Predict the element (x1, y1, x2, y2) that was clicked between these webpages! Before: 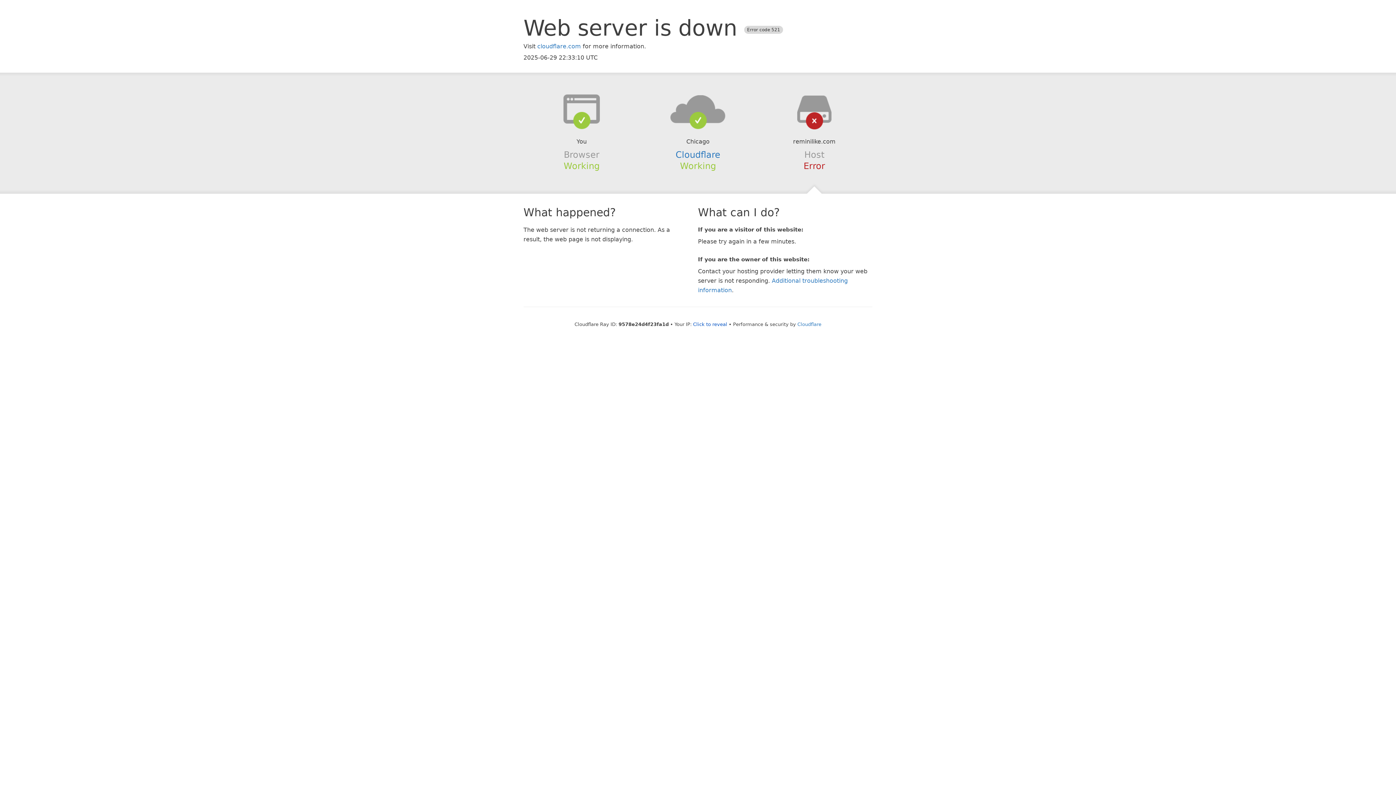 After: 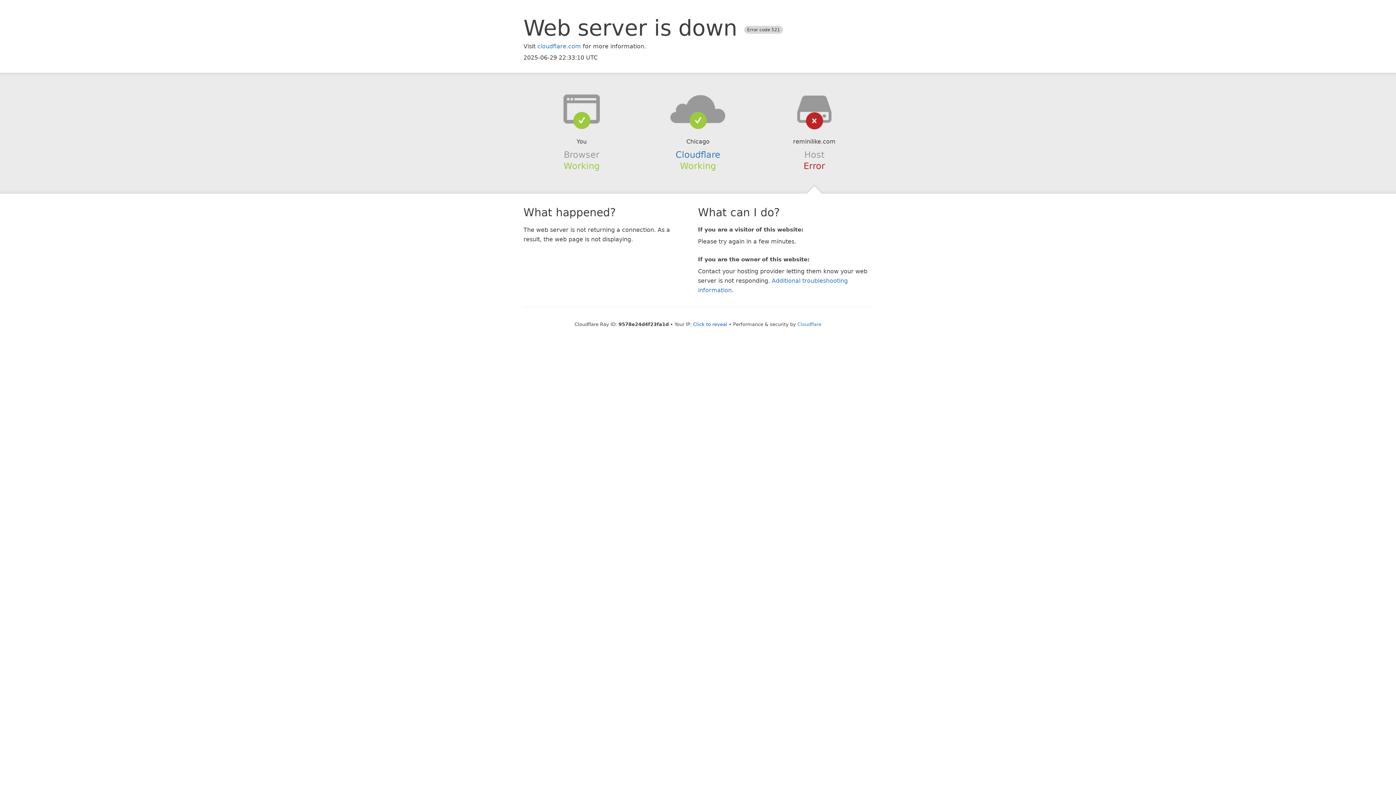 Action: bbox: (639, 94, 756, 123)